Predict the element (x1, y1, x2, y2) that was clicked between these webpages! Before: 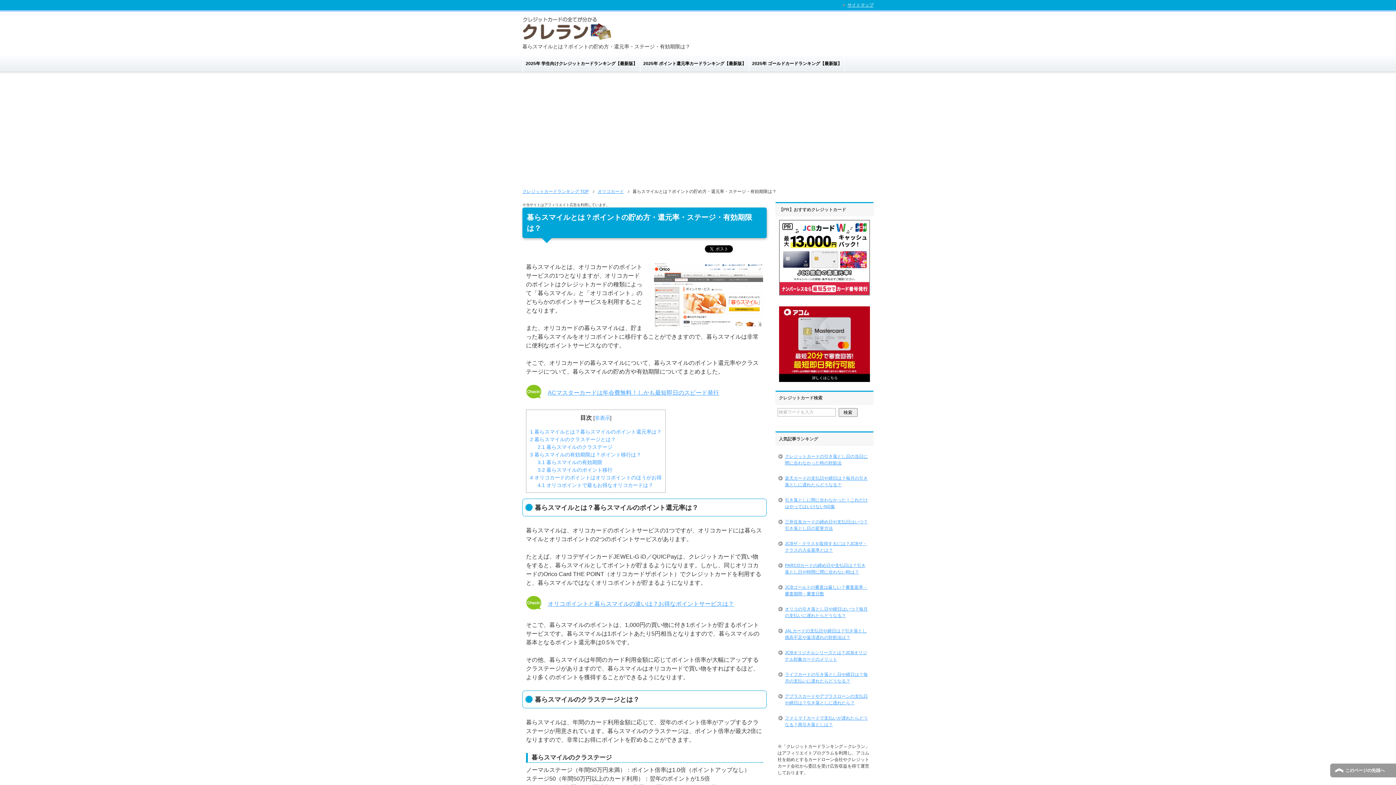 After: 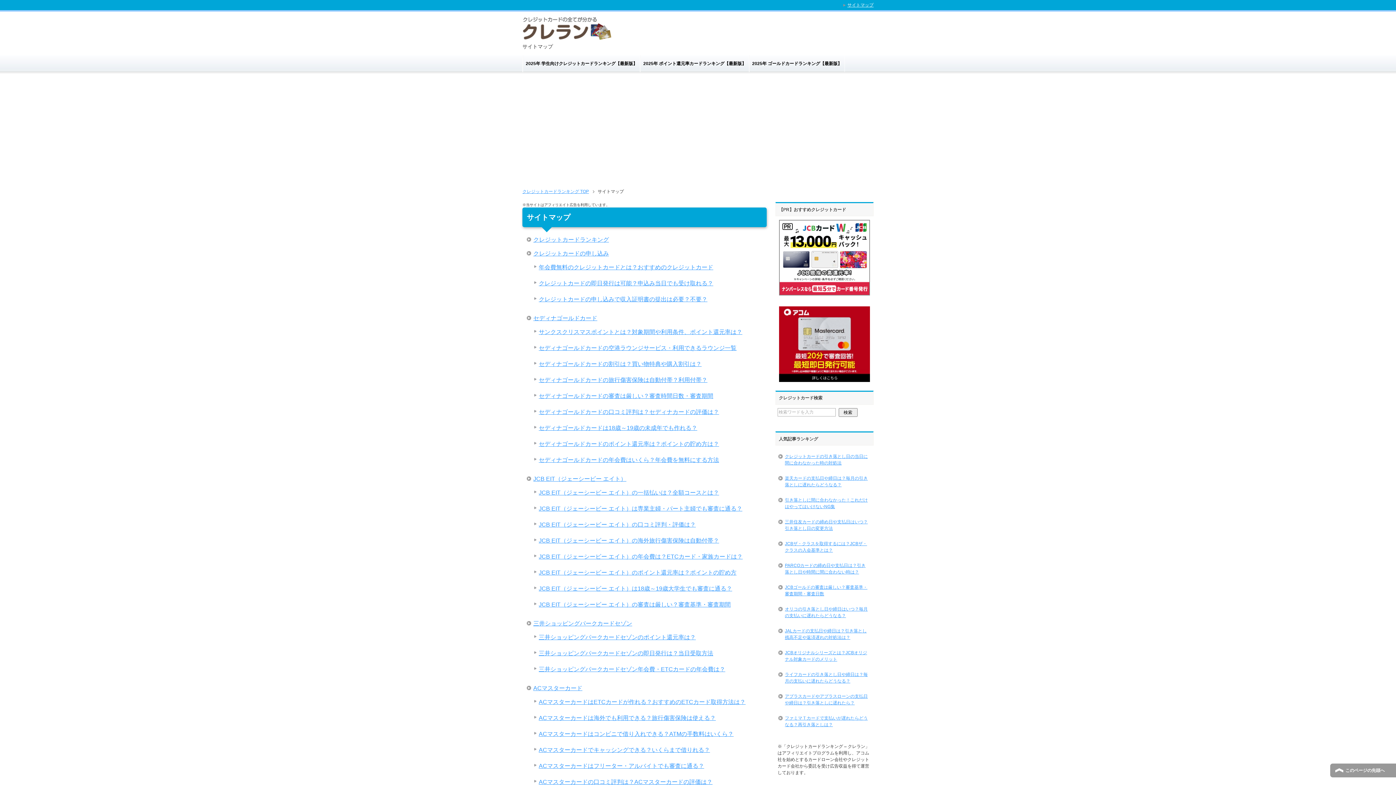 Action: bbox: (843, 2, 873, 7) label: サイトマップ